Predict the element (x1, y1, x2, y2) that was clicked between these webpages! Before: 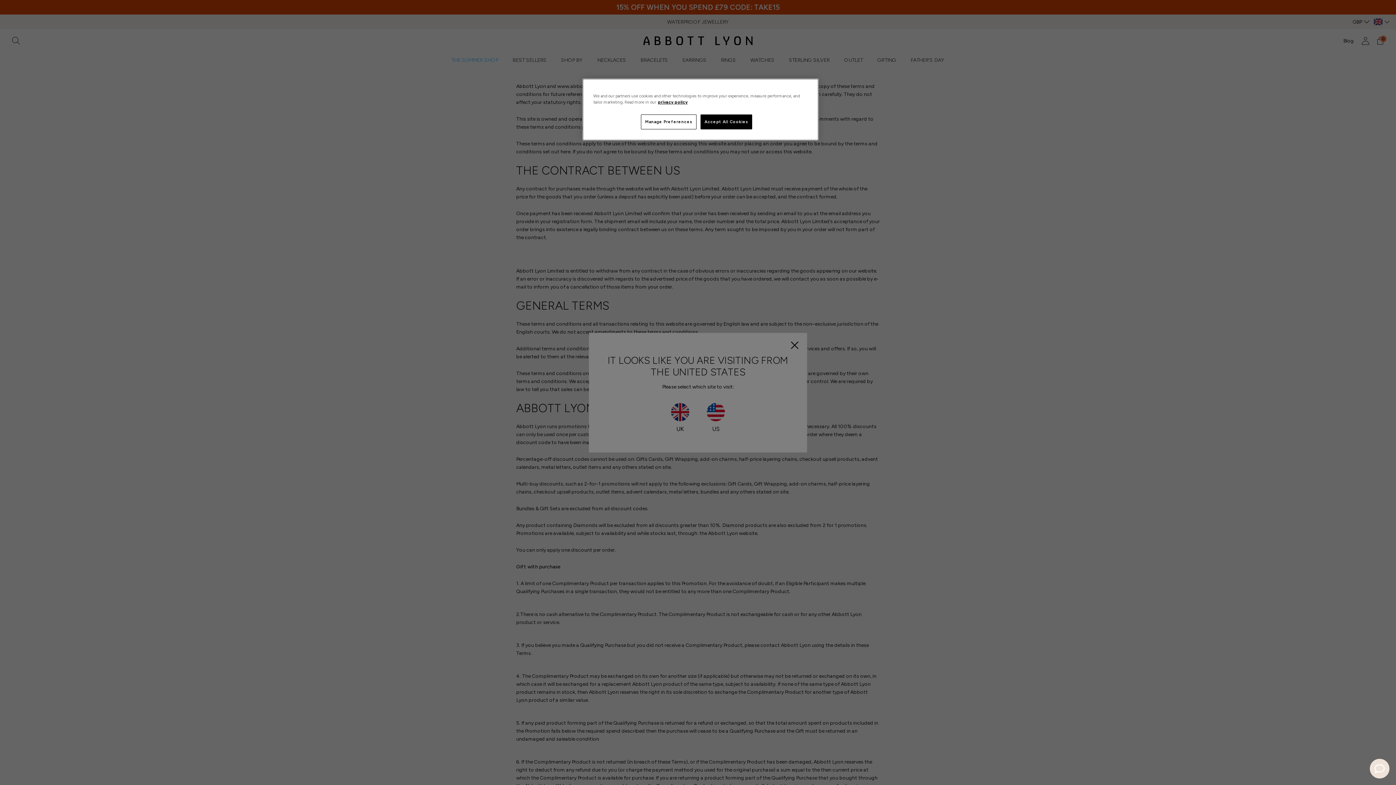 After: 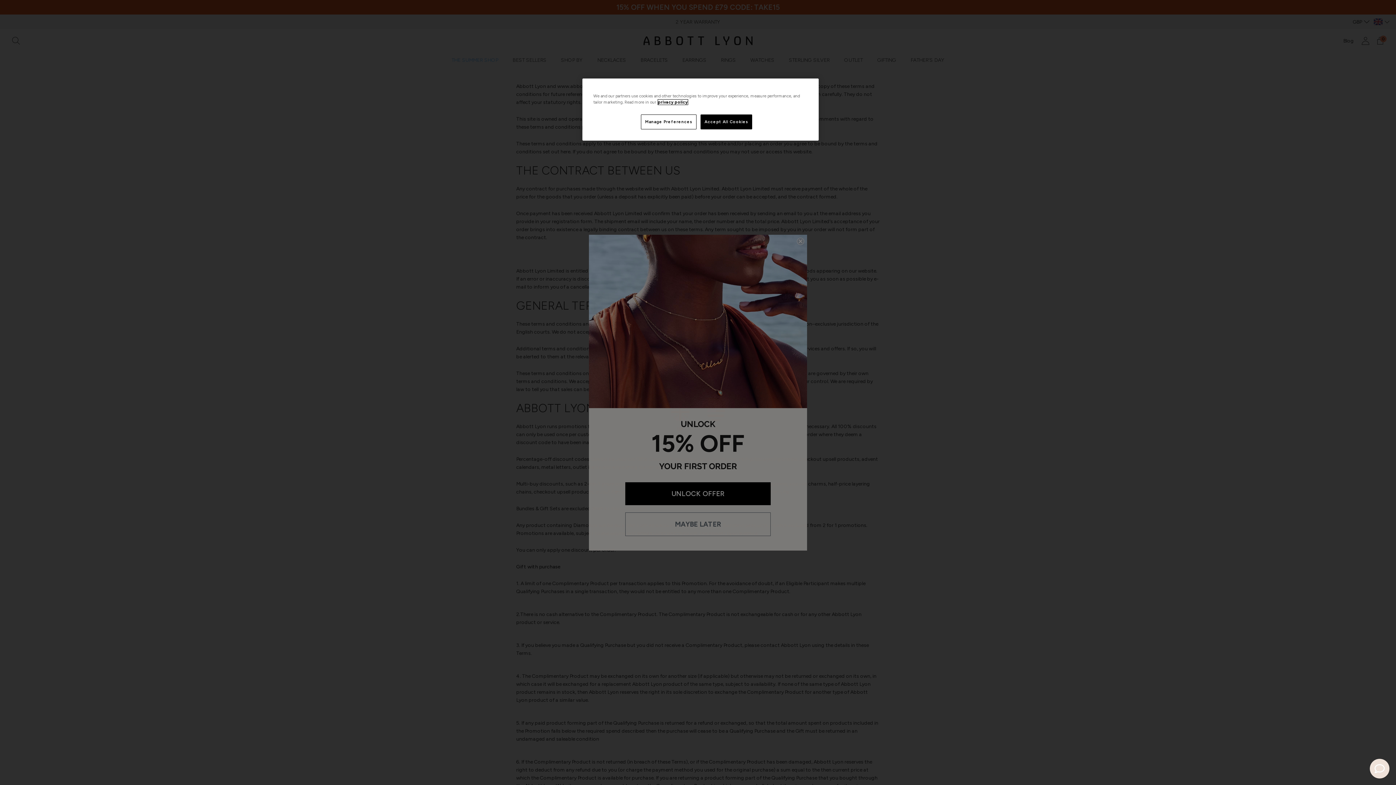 Action: label: More information about your privacy, opens in a new tab bbox: (658, 99, 688, 104)